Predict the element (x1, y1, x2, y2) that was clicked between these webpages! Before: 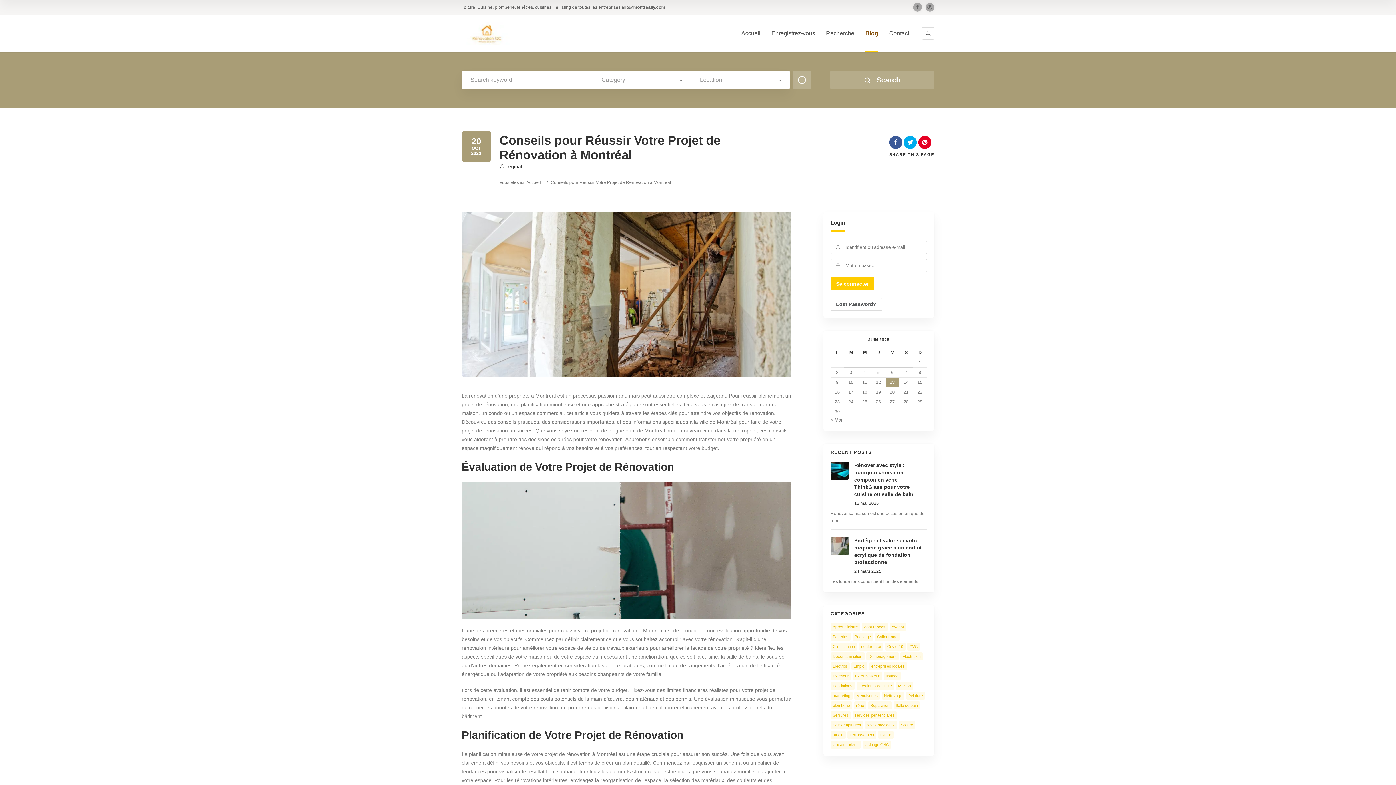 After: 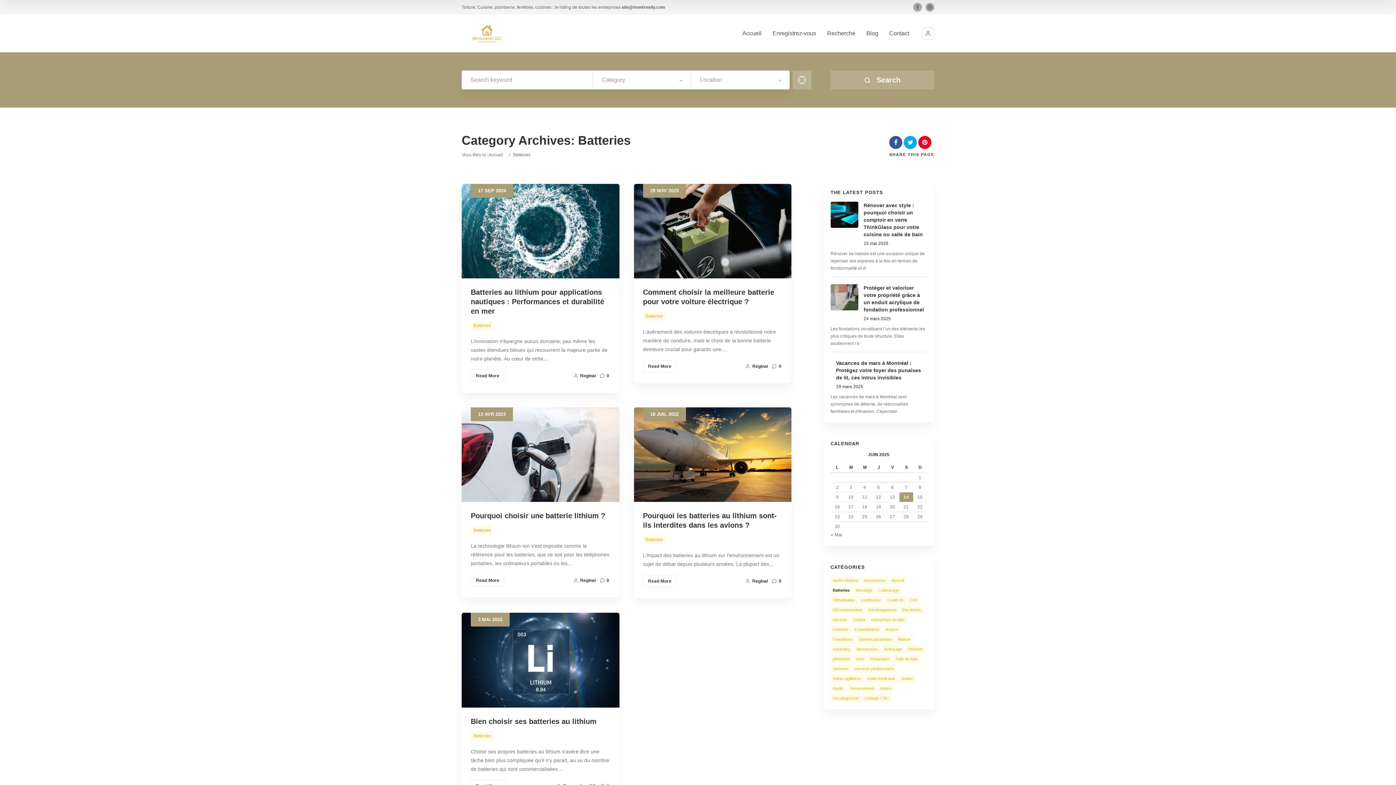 Action: bbox: (830, 633, 850, 641) label: Batteries